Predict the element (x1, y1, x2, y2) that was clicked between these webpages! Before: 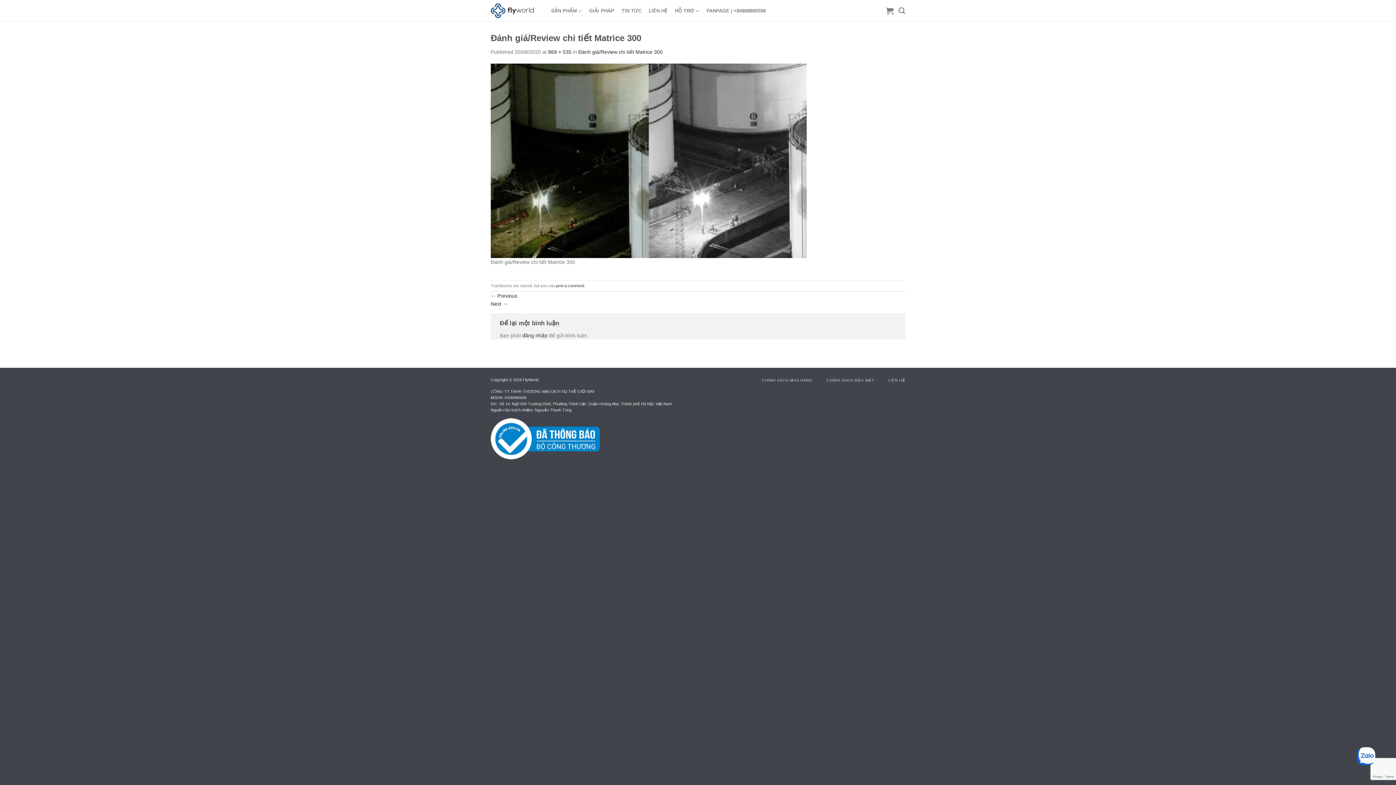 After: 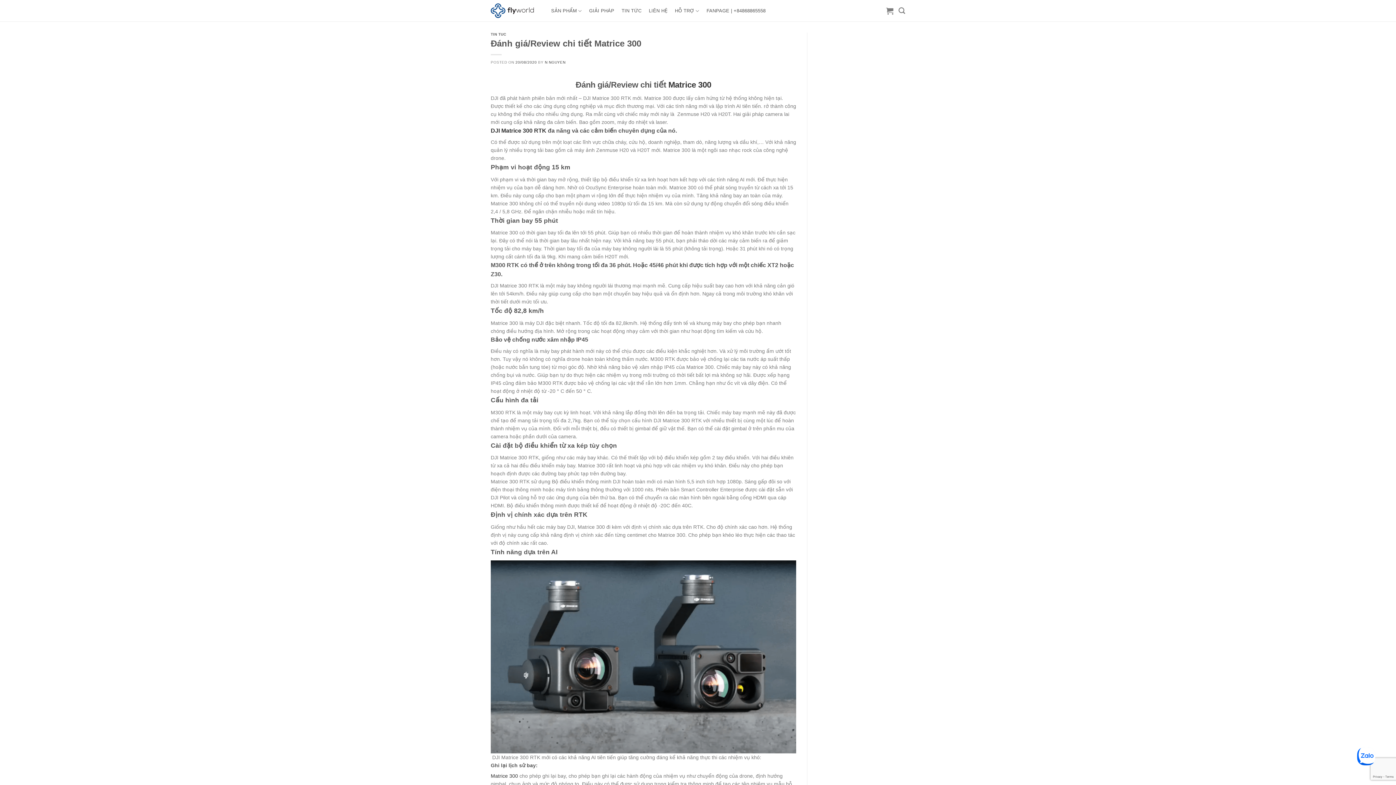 Action: bbox: (578, 49, 662, 54) label: Đánh giá/Review chi tiết Matrice 300